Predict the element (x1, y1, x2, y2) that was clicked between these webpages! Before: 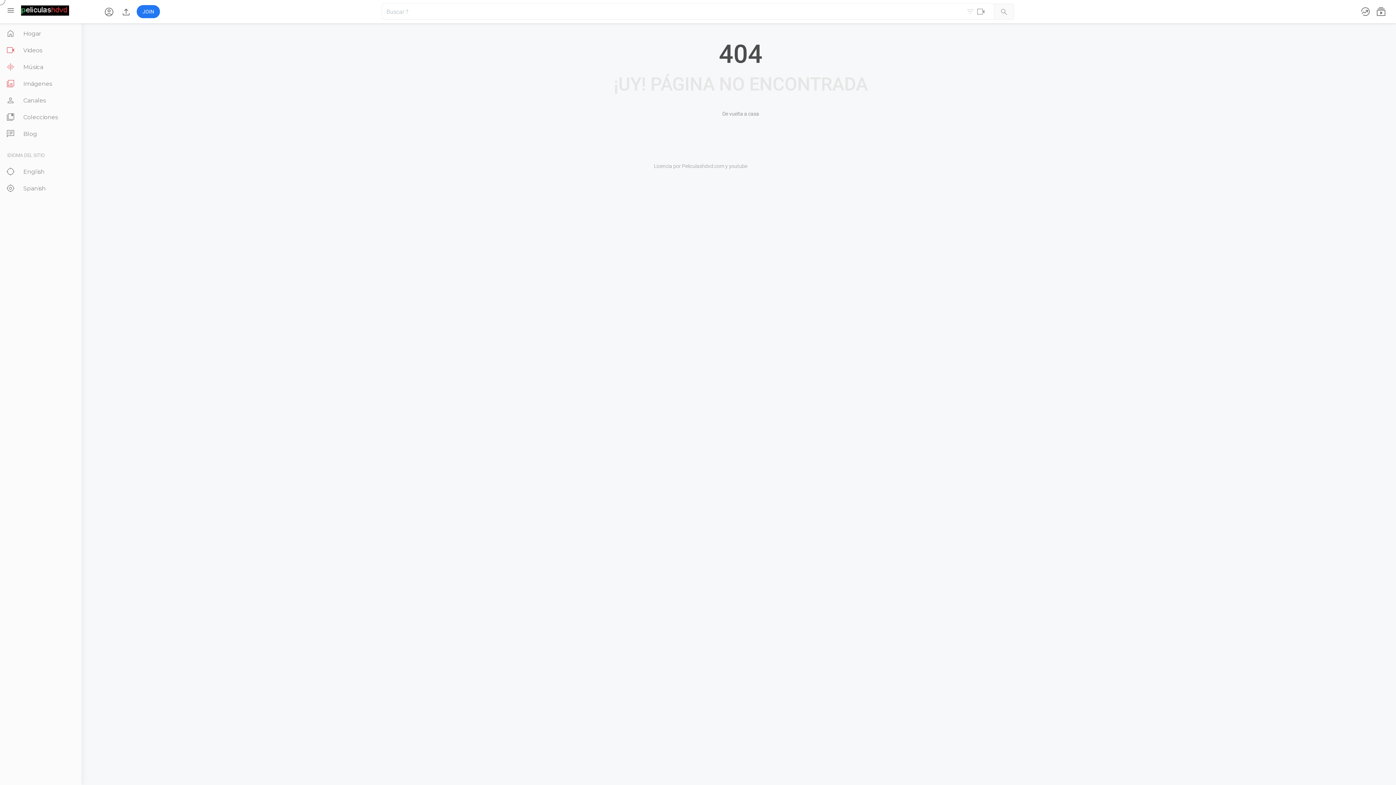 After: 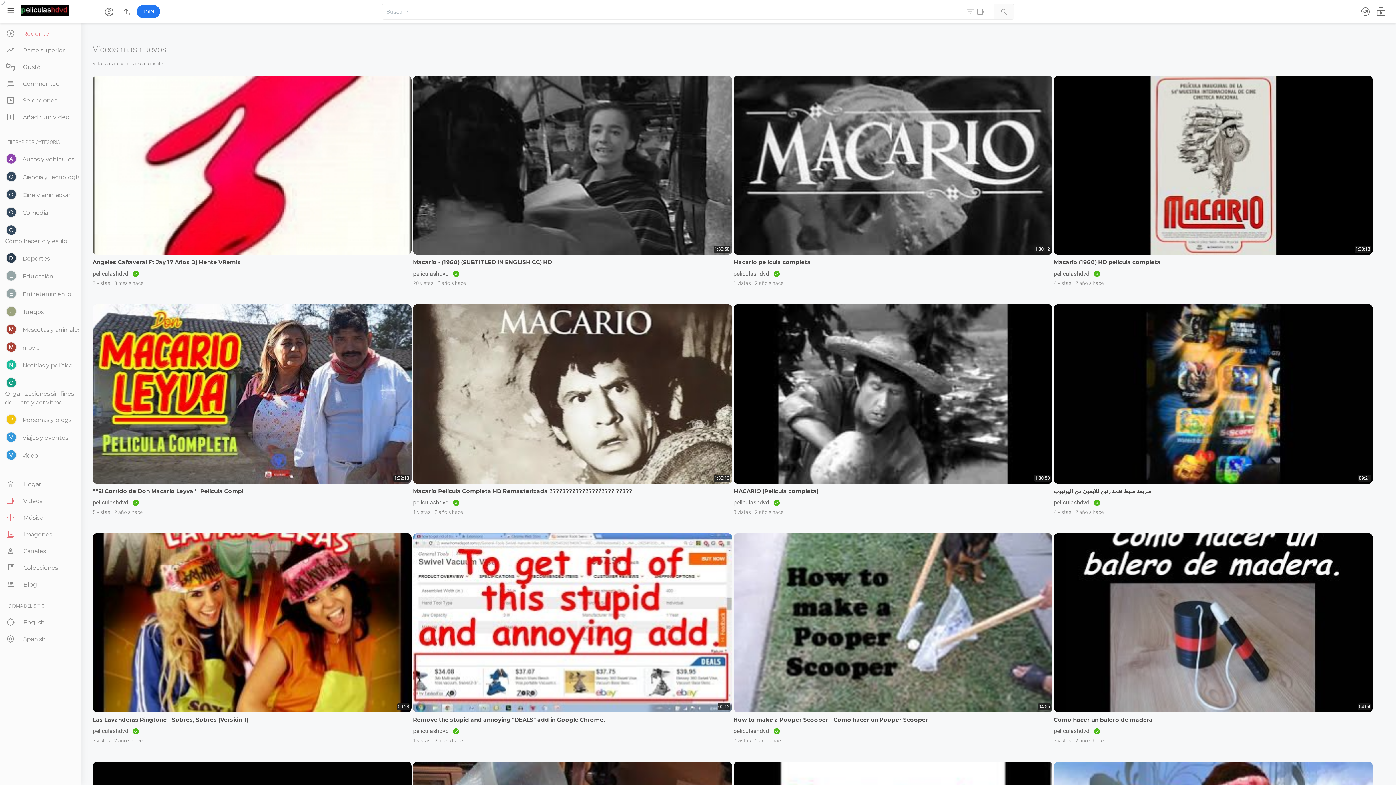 Action: label: 
Videos bbox: (4, 45, 79, 55)